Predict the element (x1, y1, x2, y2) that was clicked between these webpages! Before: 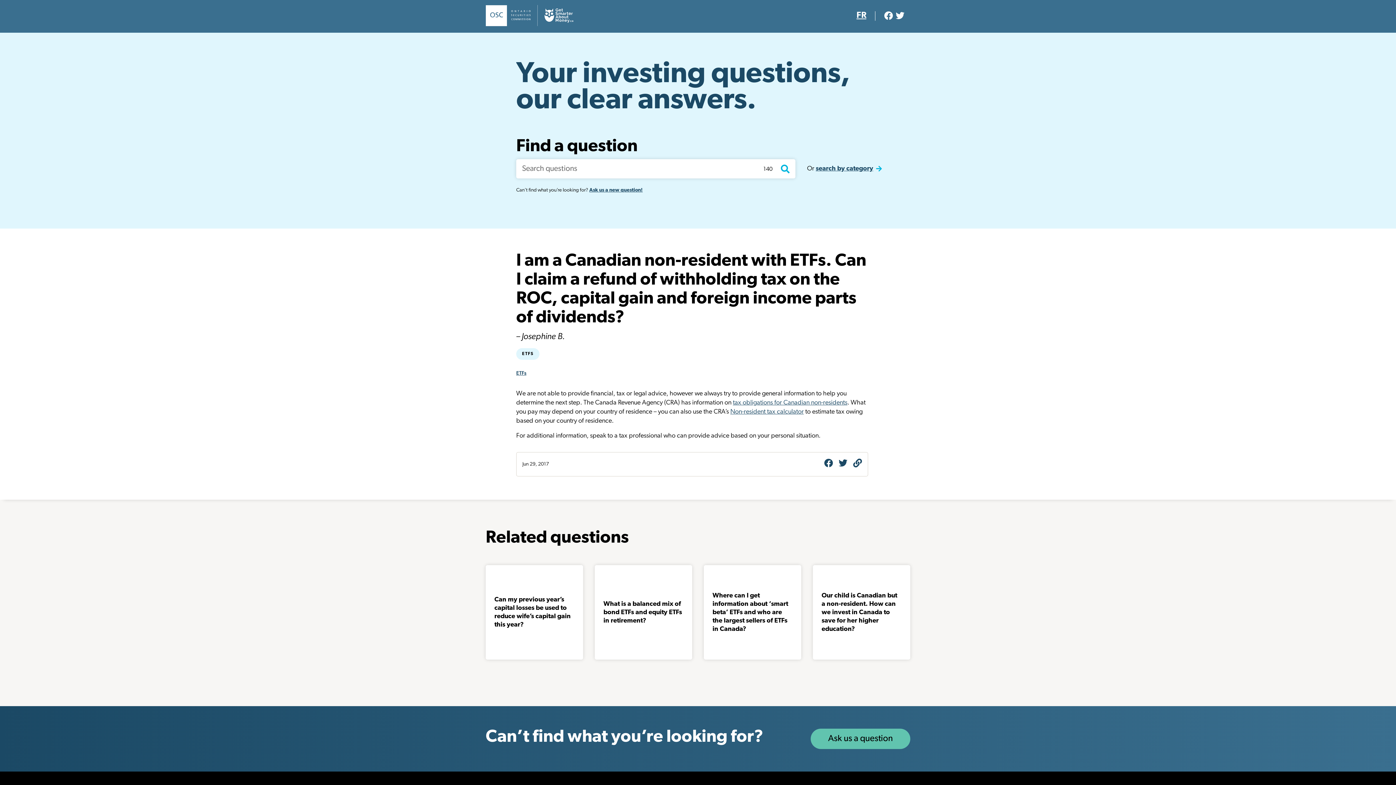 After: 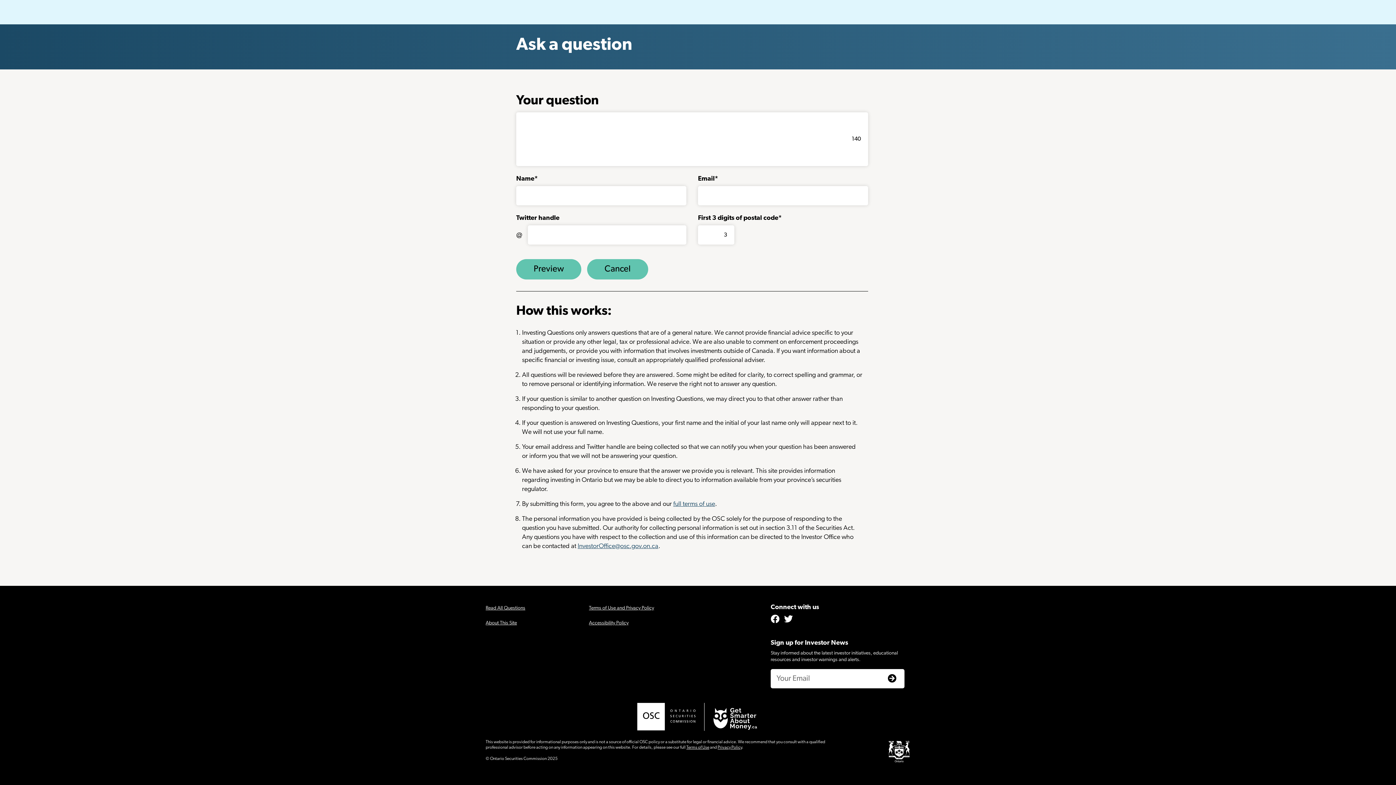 Action: label: Ask us a question bbox: (810, 729, 910, 749)